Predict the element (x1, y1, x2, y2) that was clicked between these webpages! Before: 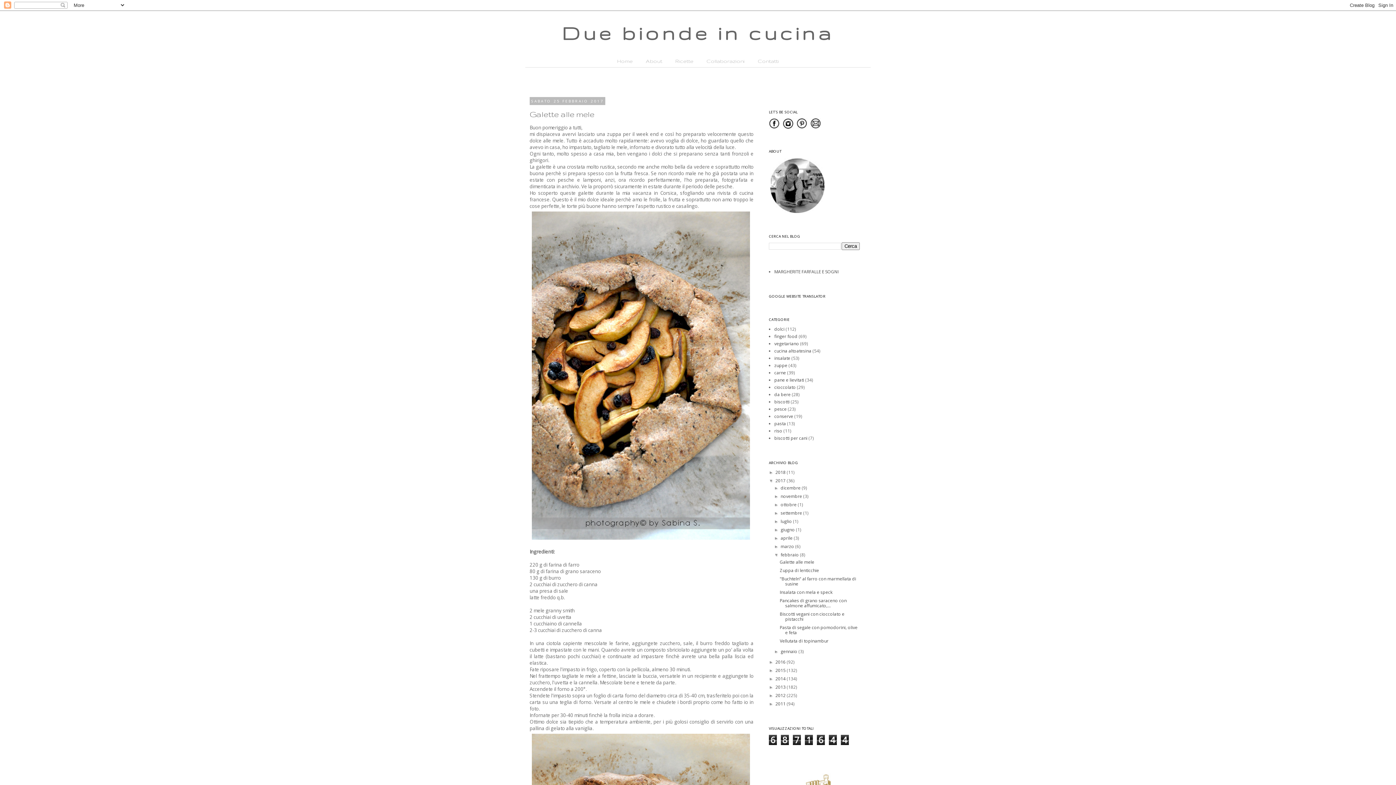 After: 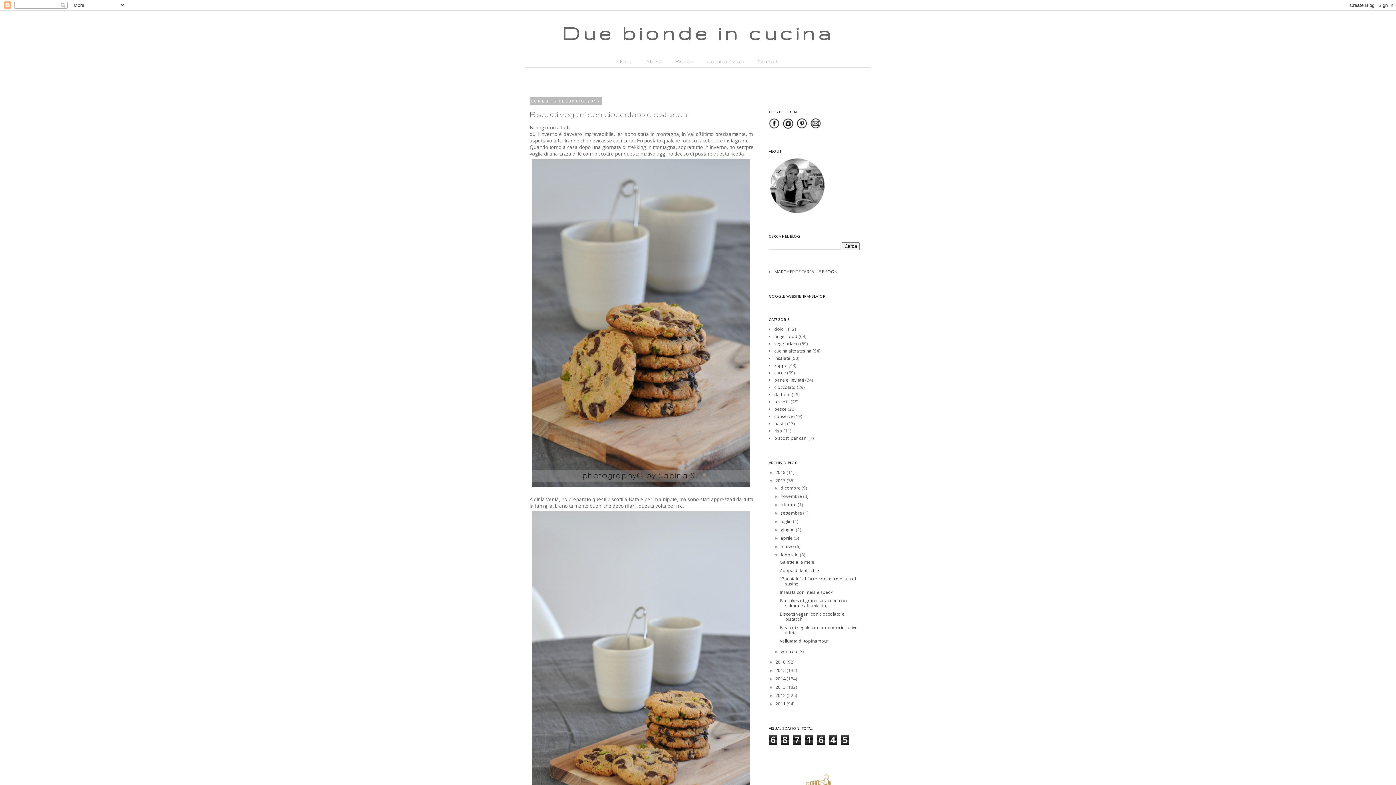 Action: label: Biscotti vegani con cioccolato e pistacchi bbox: (779, 611, 844, 622)